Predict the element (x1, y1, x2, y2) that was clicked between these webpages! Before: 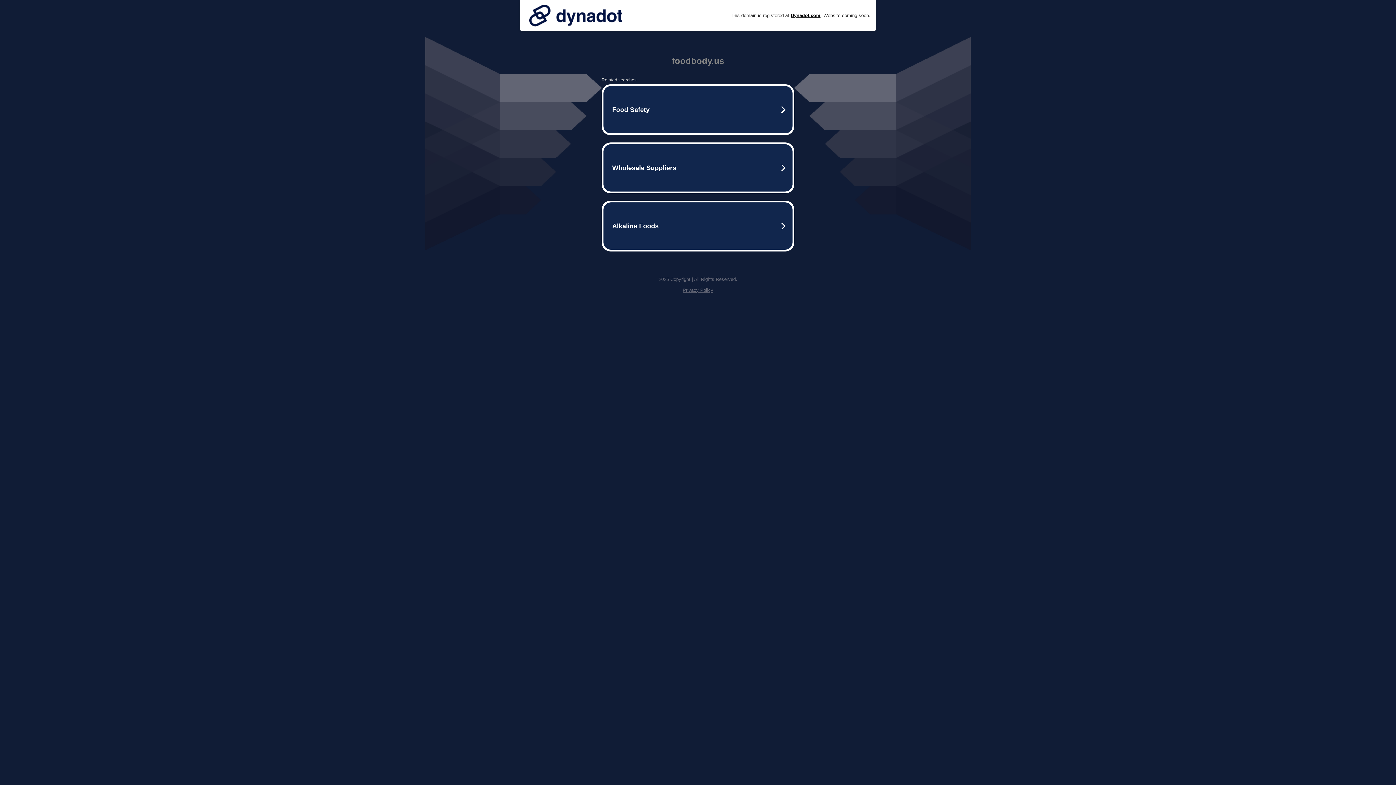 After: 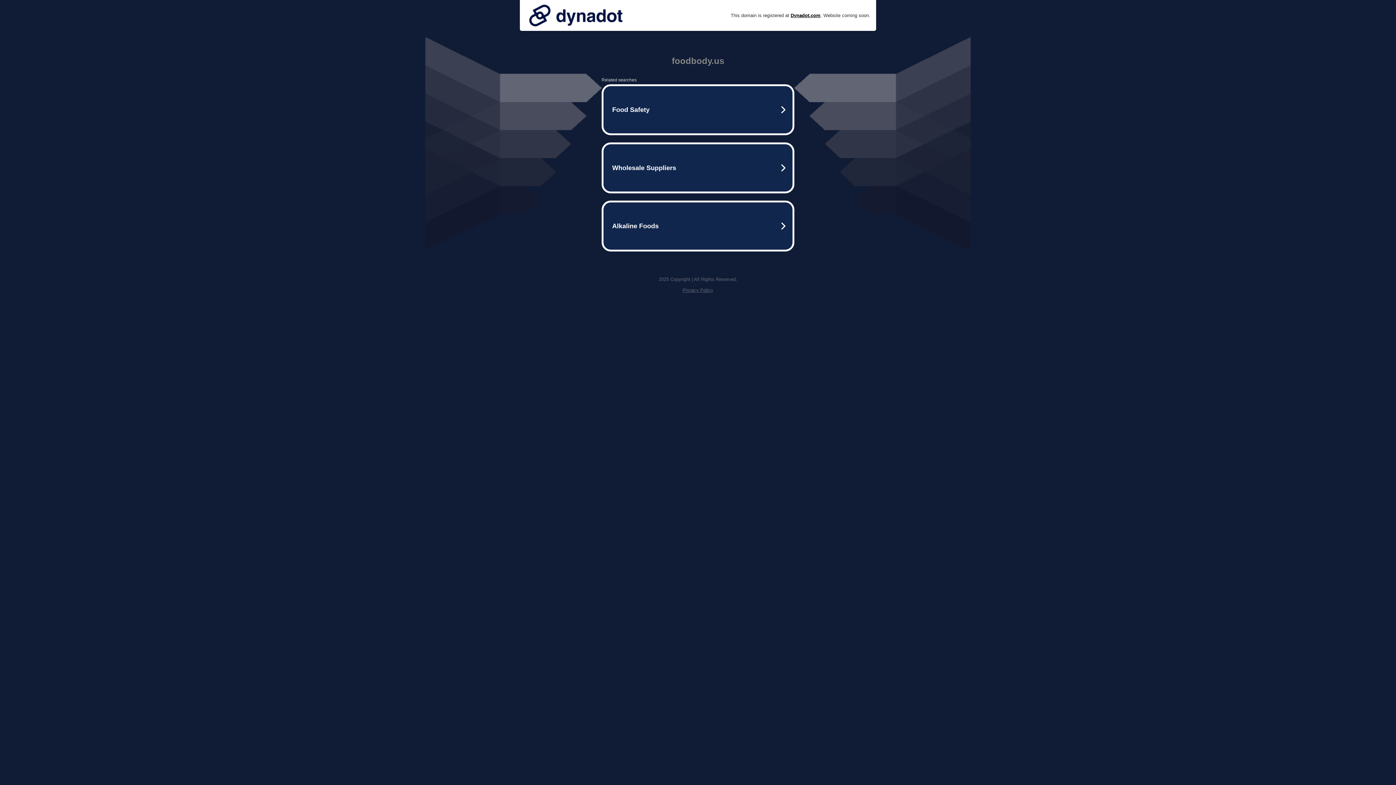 Action: bbox: (525, 0, 626, 30)